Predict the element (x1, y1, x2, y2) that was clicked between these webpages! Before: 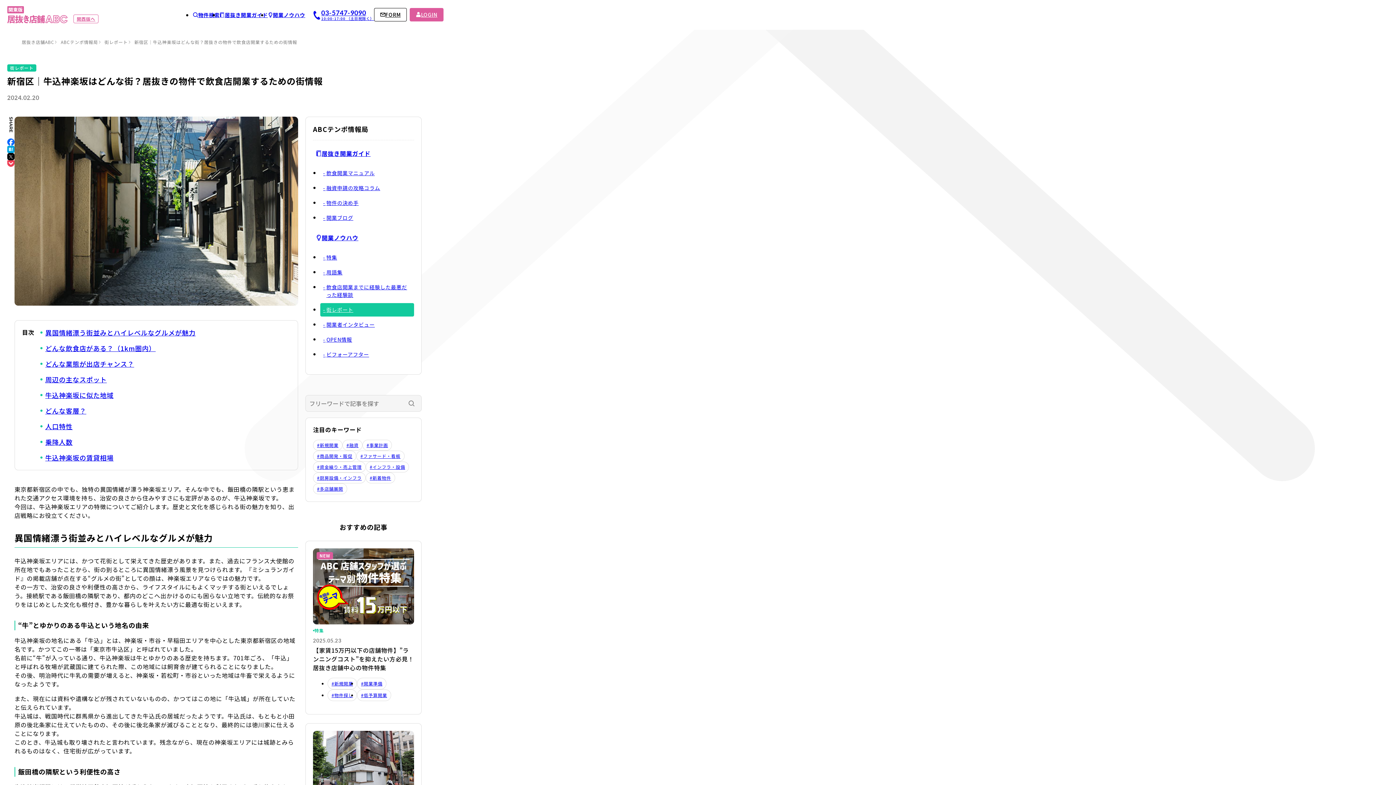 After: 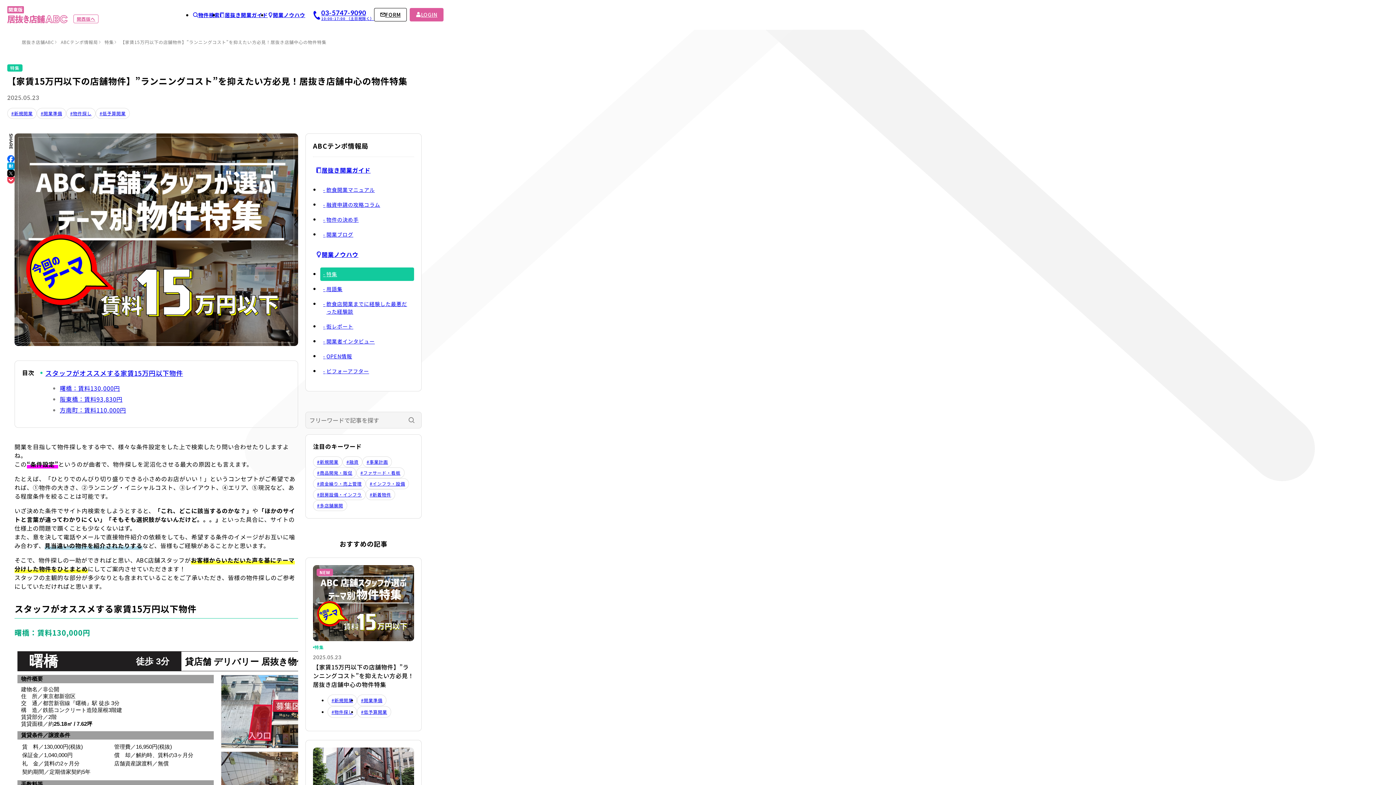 Action: label: 詳細を見る bbox: (305, 541, 421, 714)